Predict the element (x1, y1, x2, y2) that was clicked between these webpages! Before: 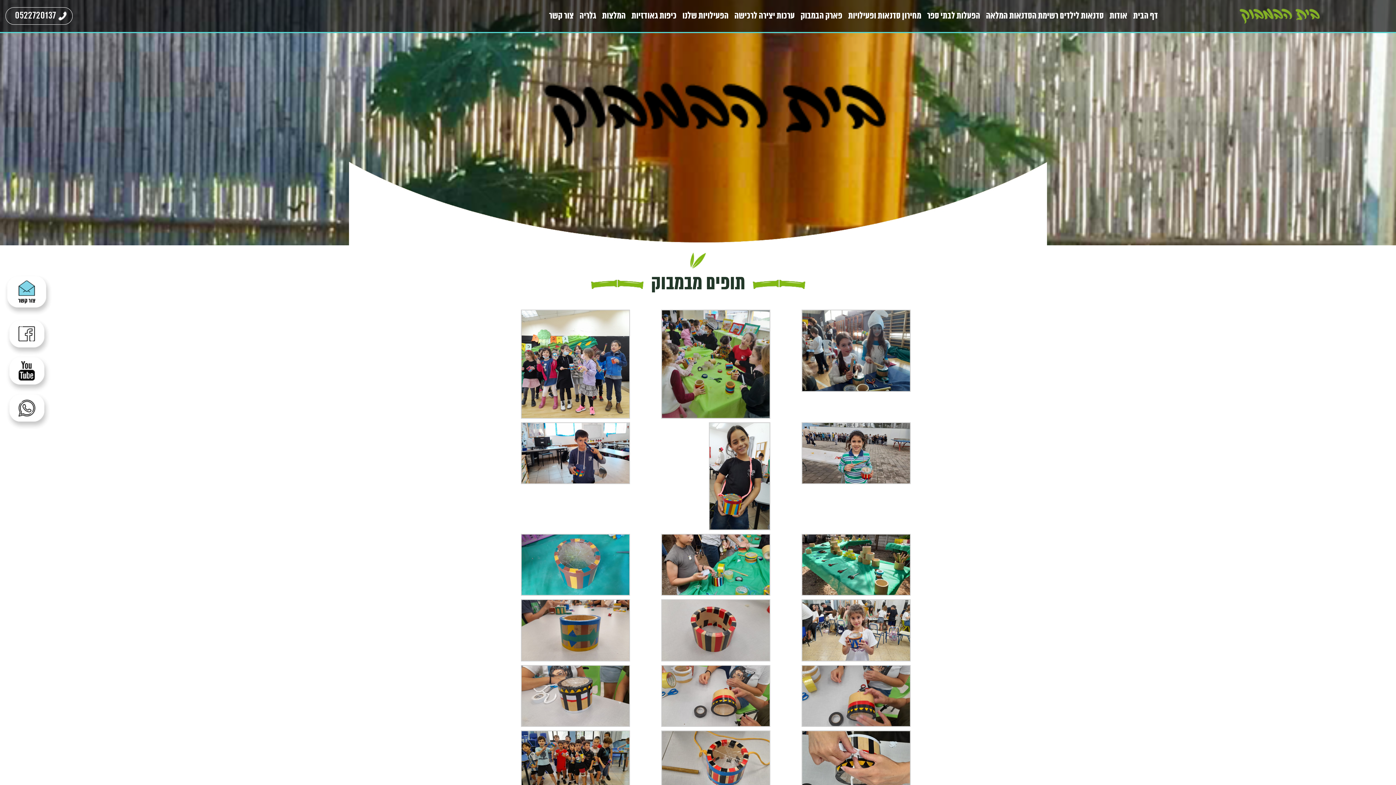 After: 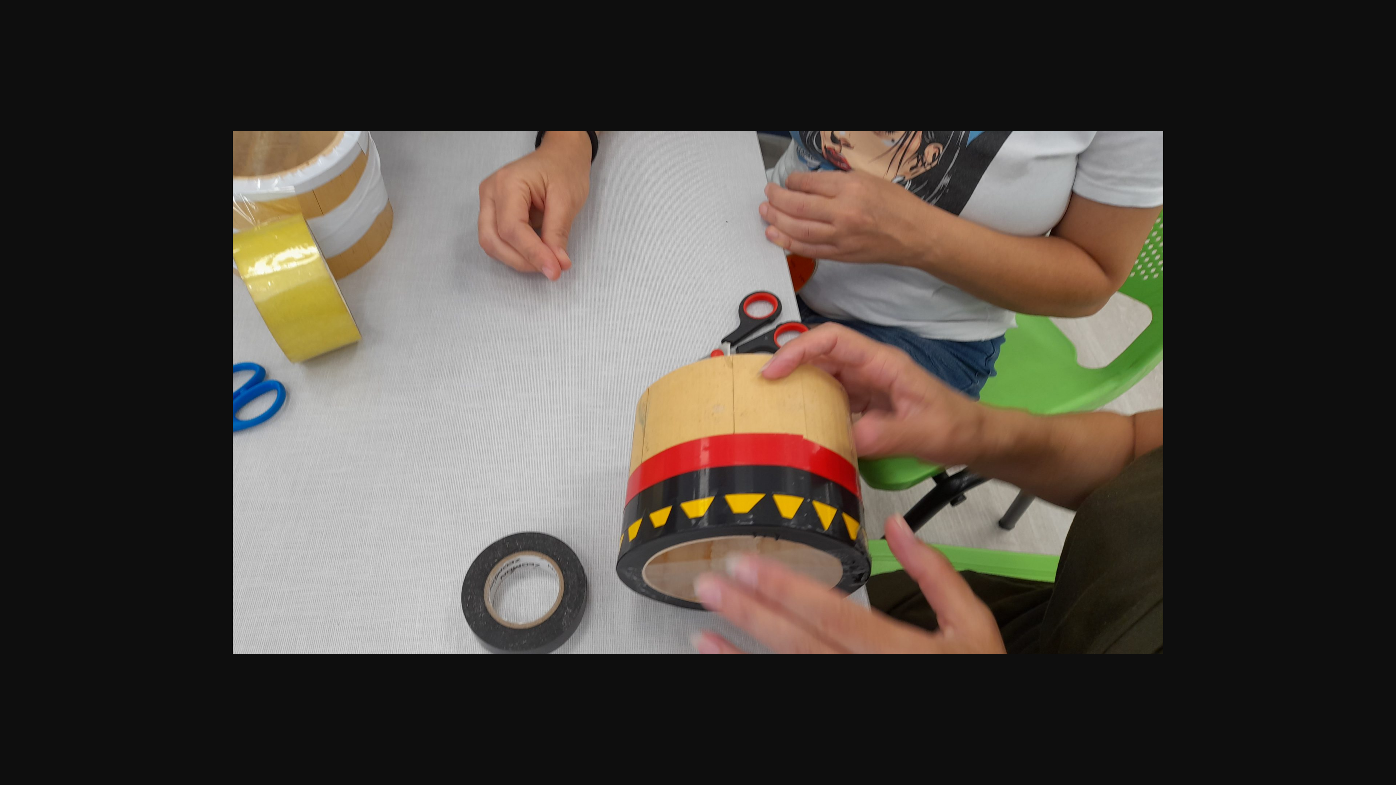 Action: bbox: (770, 665, 910, 727)